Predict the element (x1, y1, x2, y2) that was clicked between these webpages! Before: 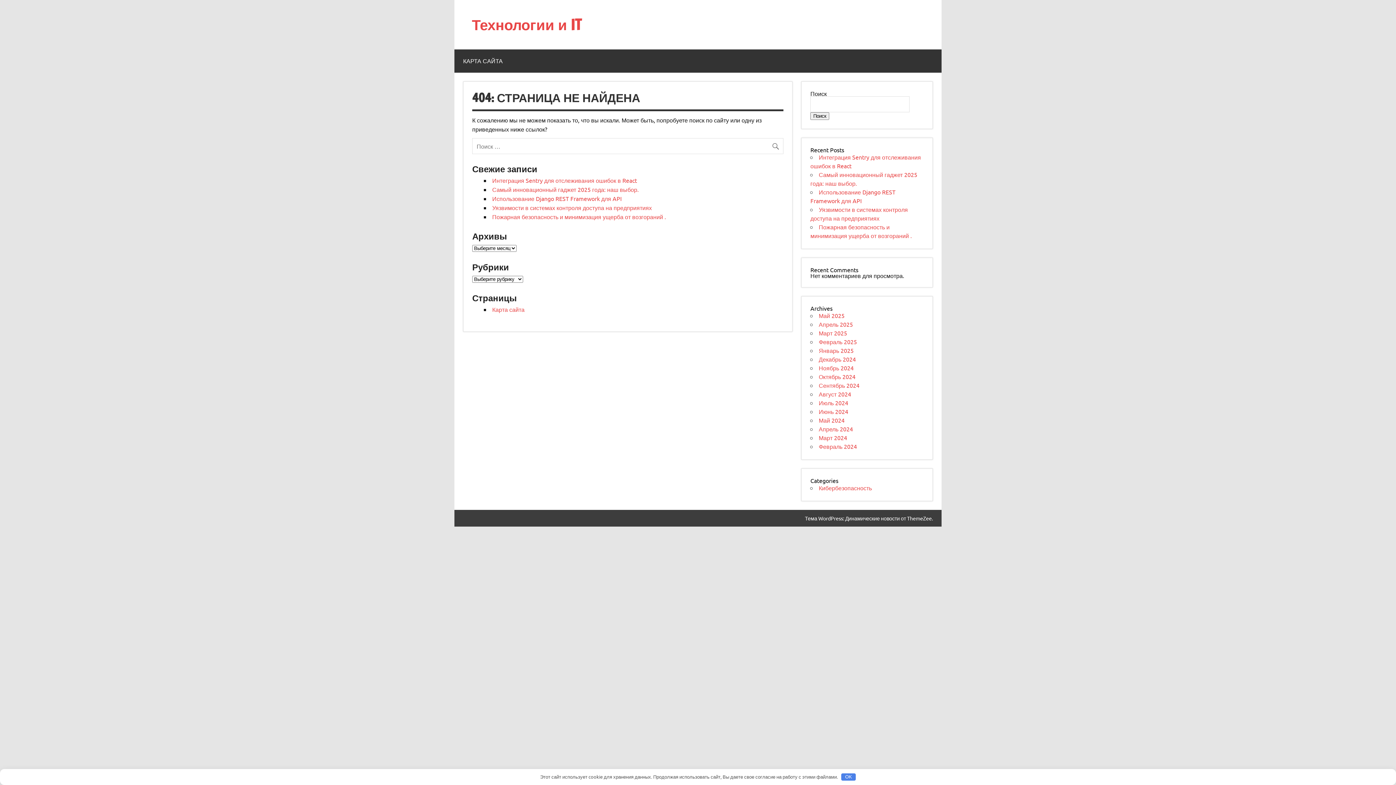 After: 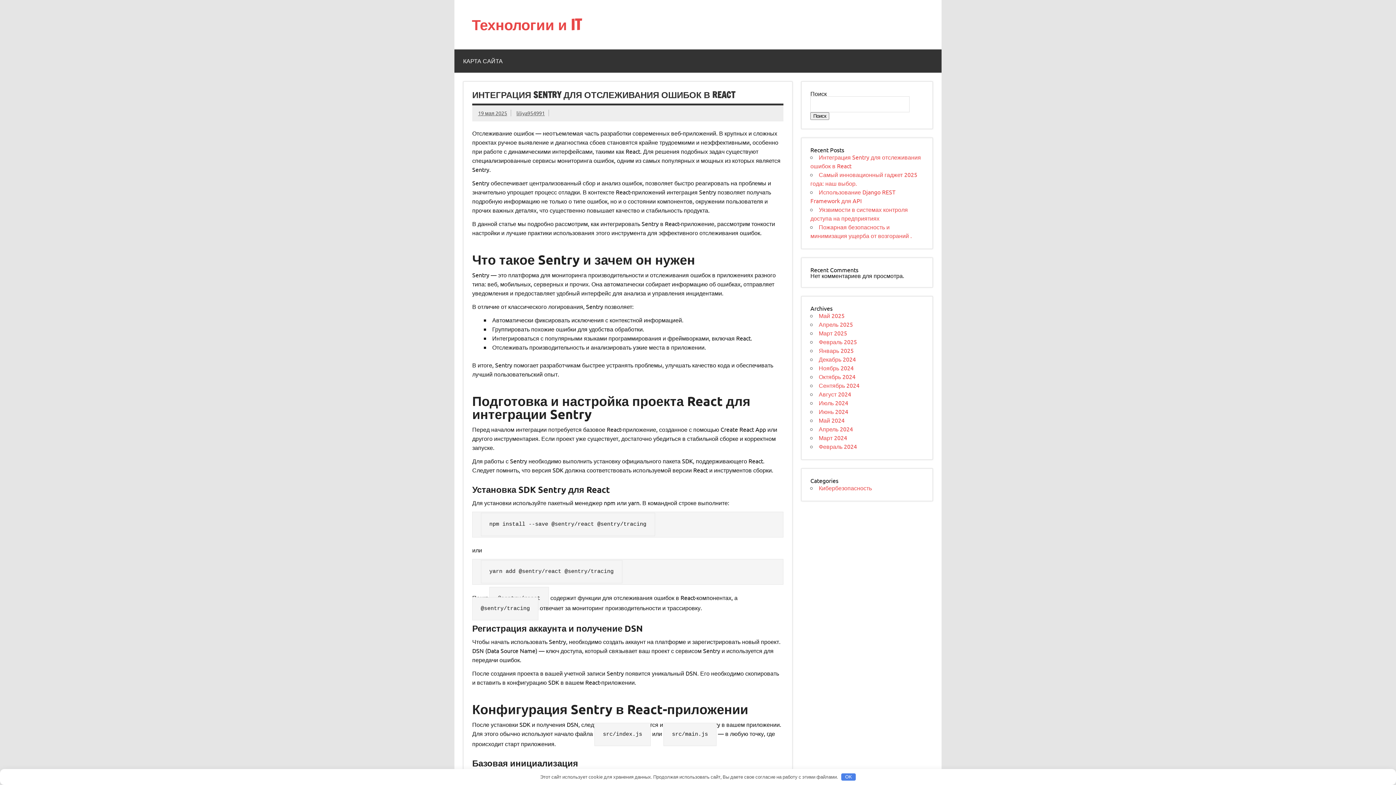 Action: bbox: (819, 364, 853, 371) label: Ноябрь 2024